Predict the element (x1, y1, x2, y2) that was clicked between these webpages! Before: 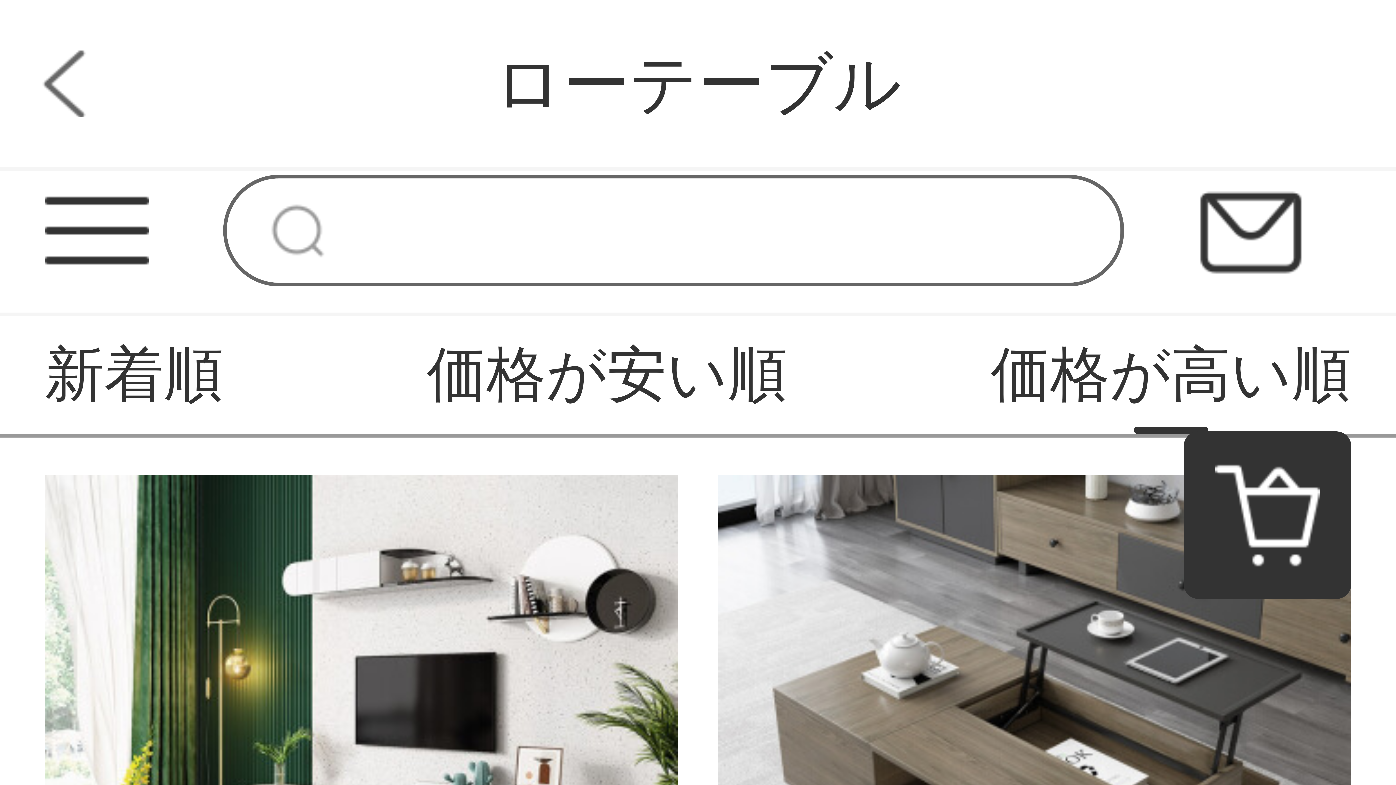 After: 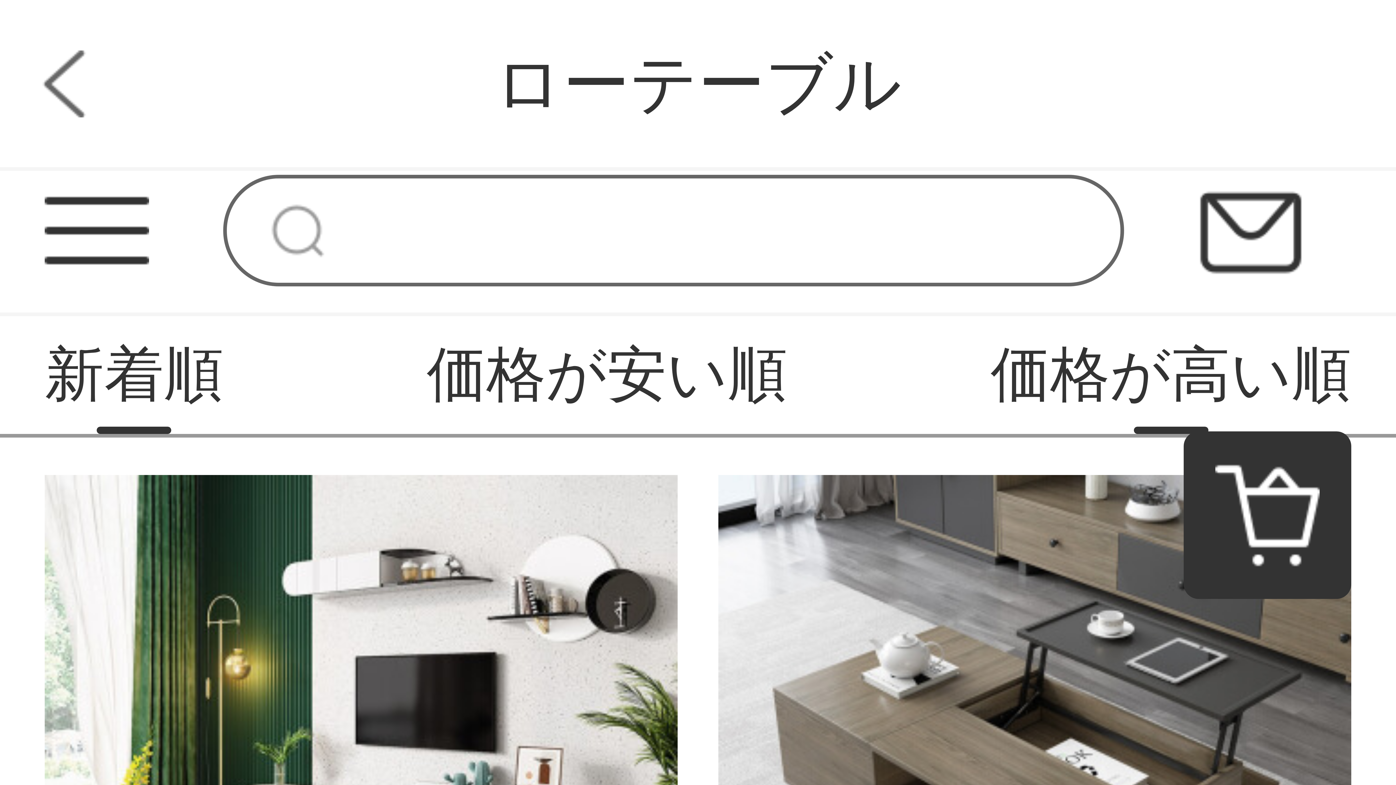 Action: label: 新着順 bbox: (44, 316, 223, 434)